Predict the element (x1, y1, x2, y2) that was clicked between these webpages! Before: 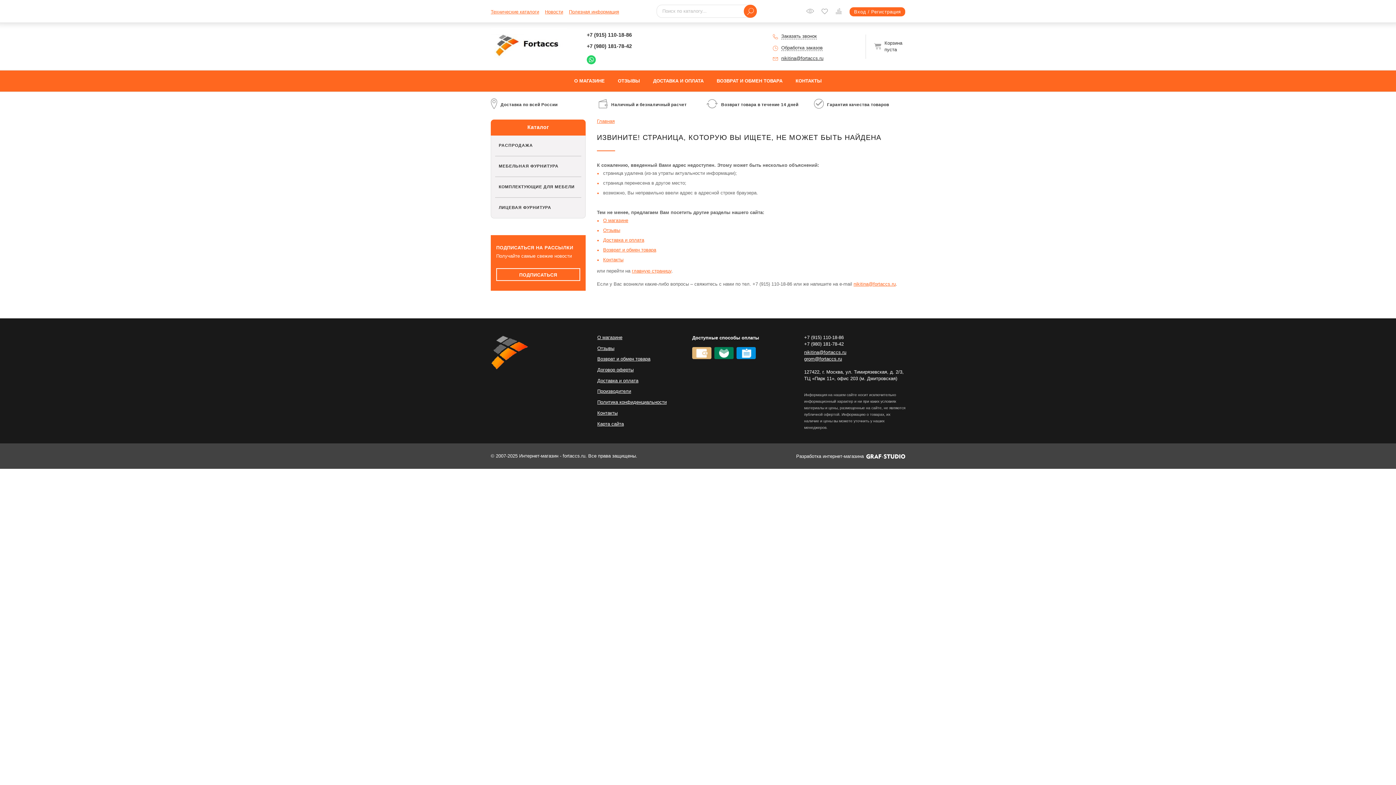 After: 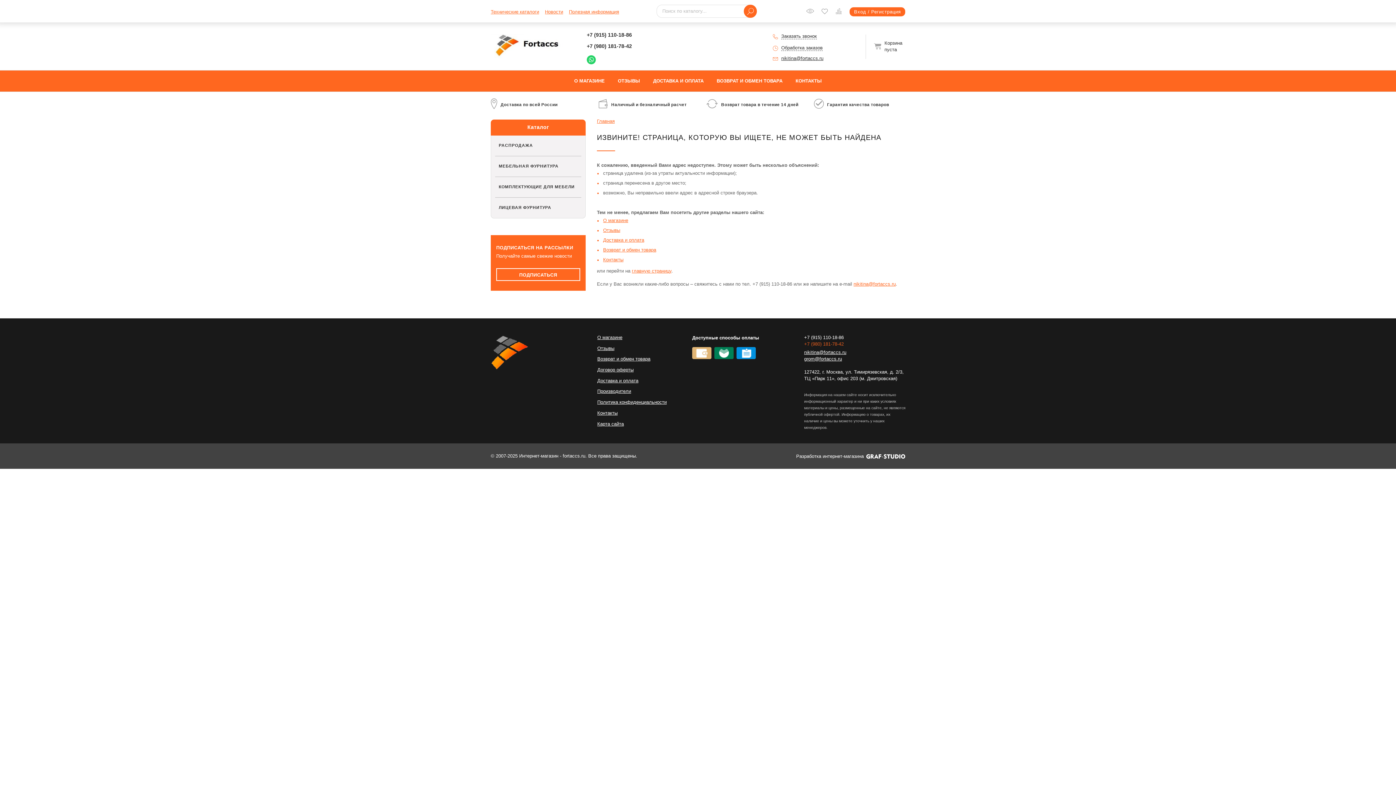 Action: label: +7 (980) 181-78-42 bbox: (804, 341, 844, 346)